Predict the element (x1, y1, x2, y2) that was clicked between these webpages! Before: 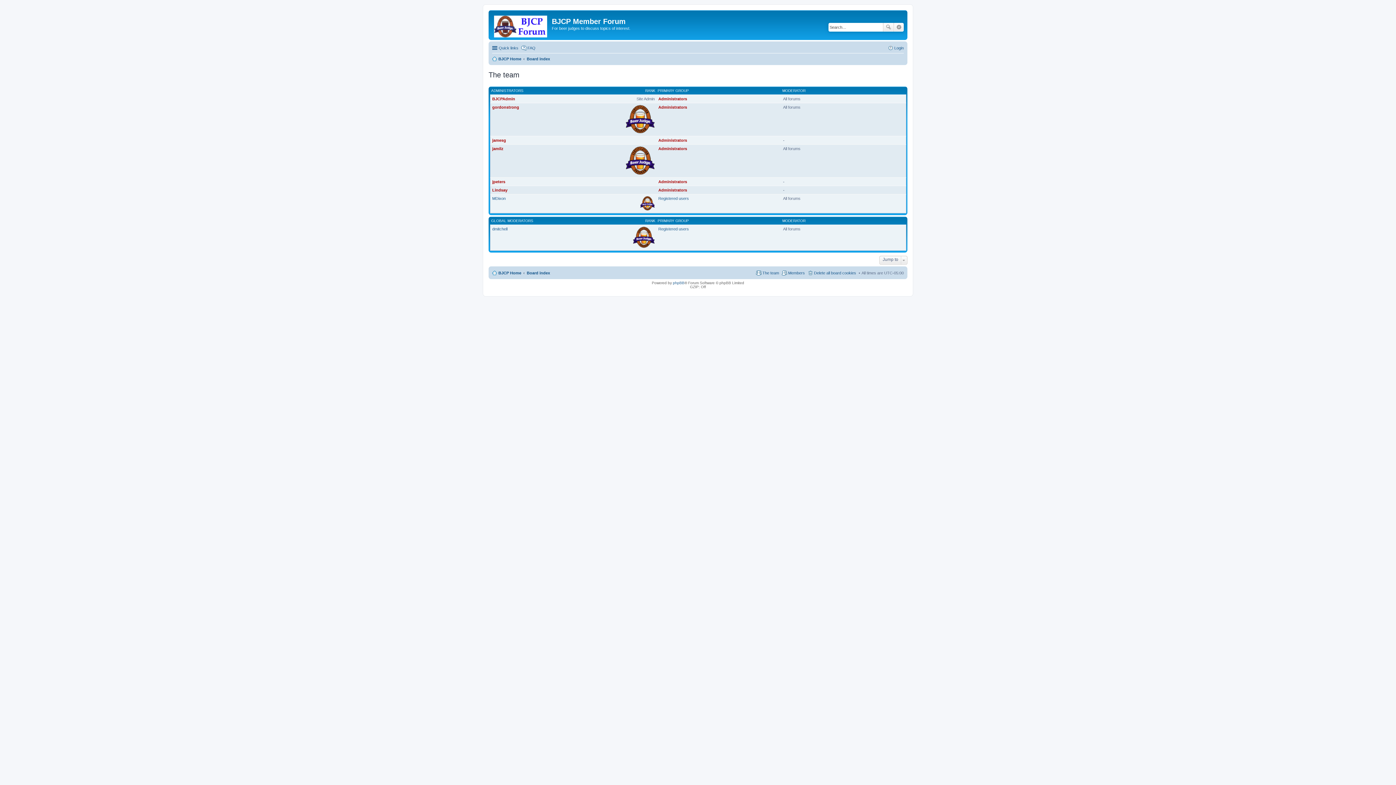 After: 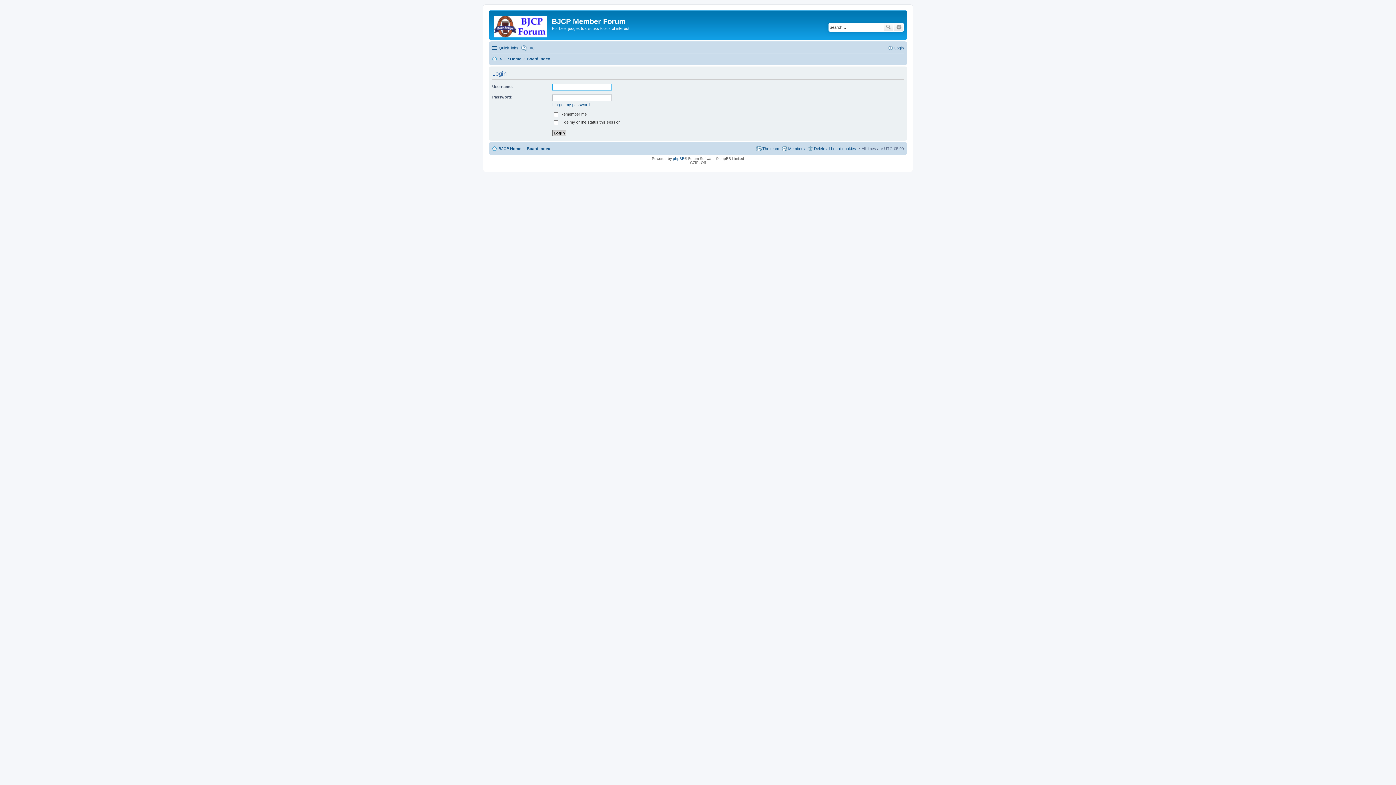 Action: label: Login bbox: (888, 43, 904, 52)